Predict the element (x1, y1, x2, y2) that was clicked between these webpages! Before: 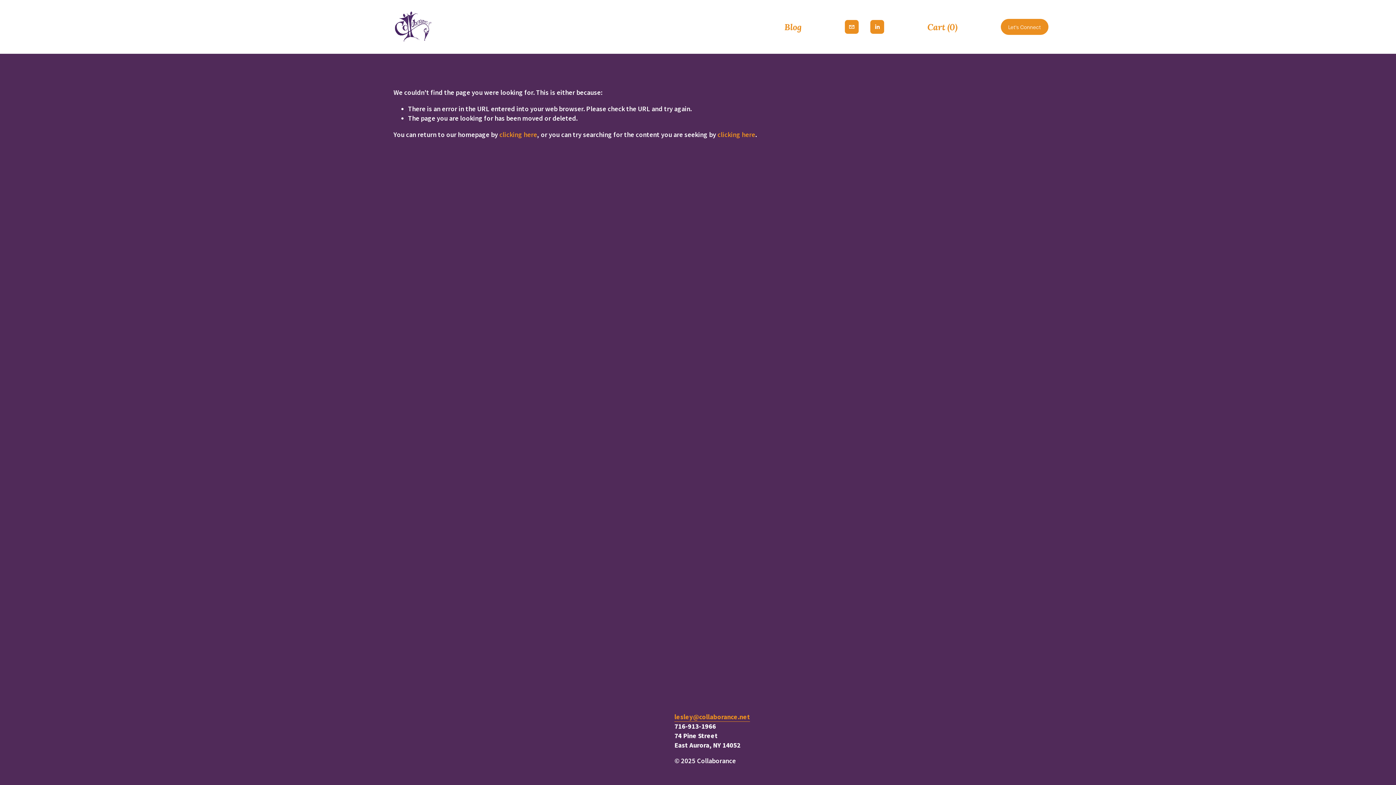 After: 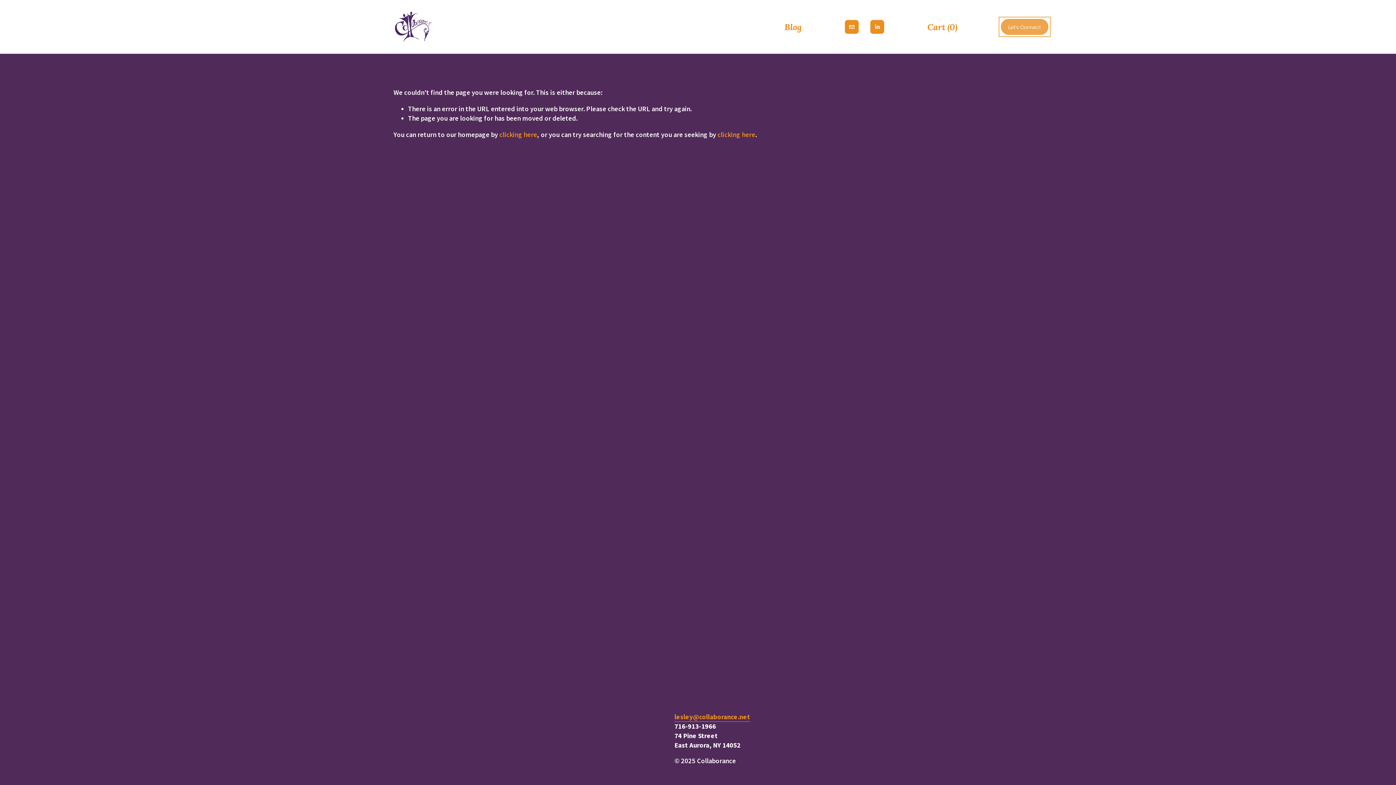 Action: bbox: (1001, 18, 1048, 35) label: Let's Connect